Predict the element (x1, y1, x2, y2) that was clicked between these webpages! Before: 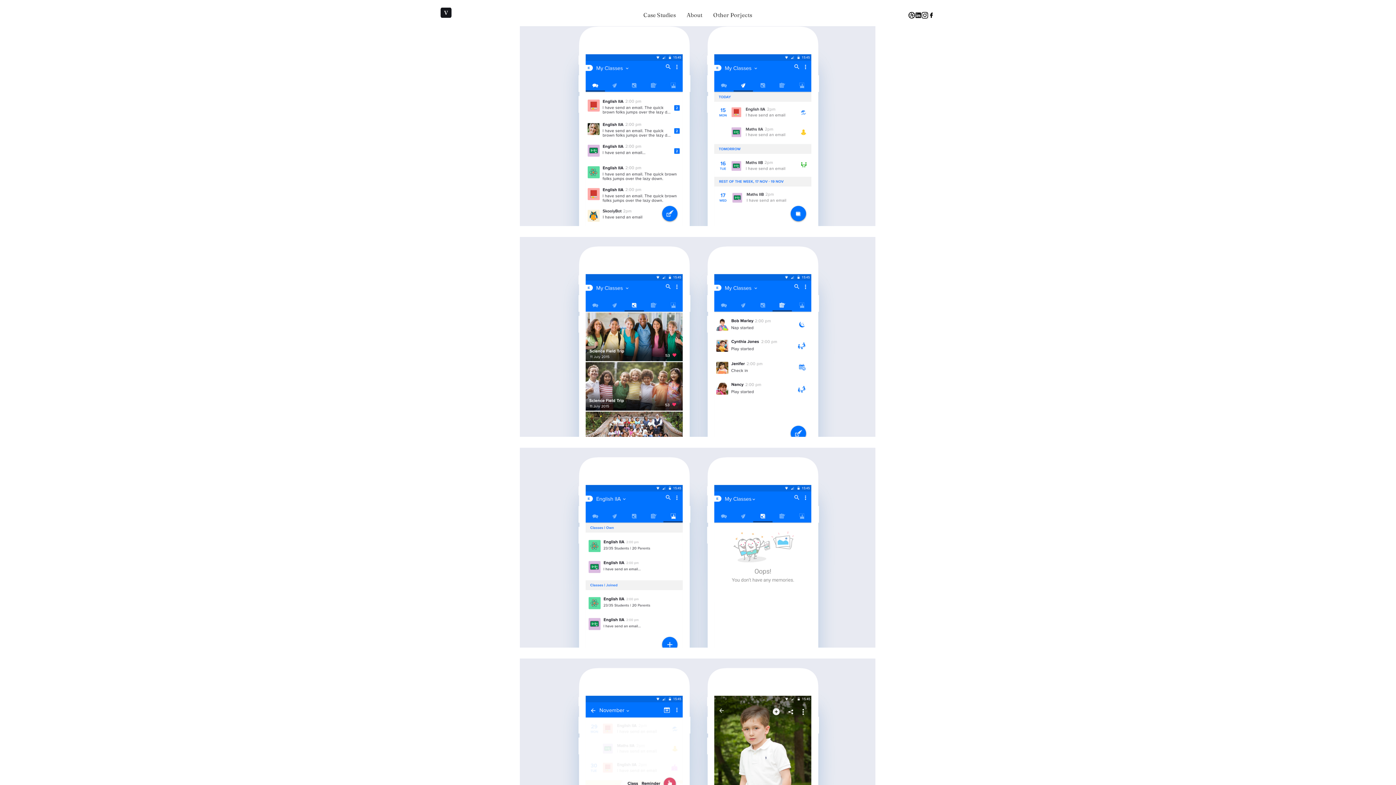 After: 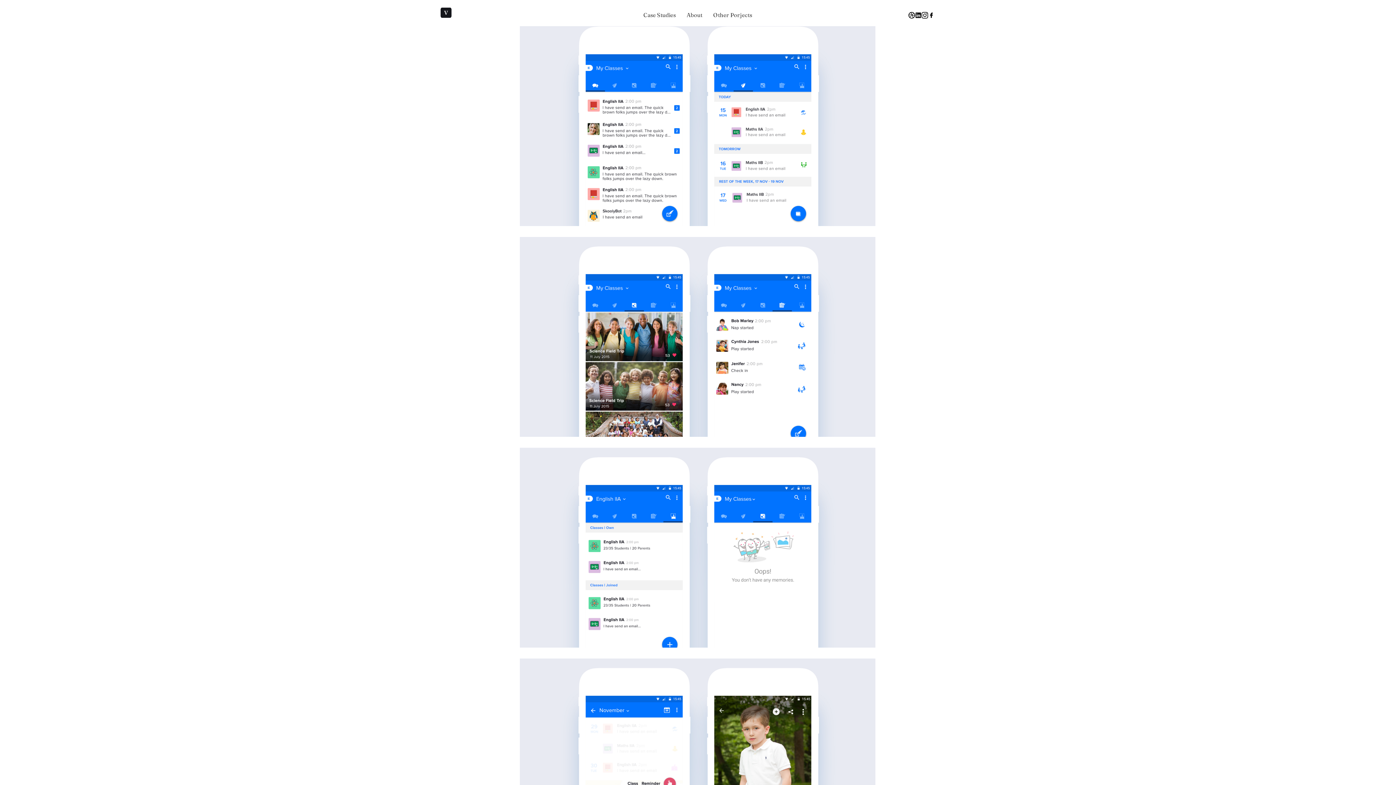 Action: bbox: (928, 12, 934, 18) label: facebook (2) 1